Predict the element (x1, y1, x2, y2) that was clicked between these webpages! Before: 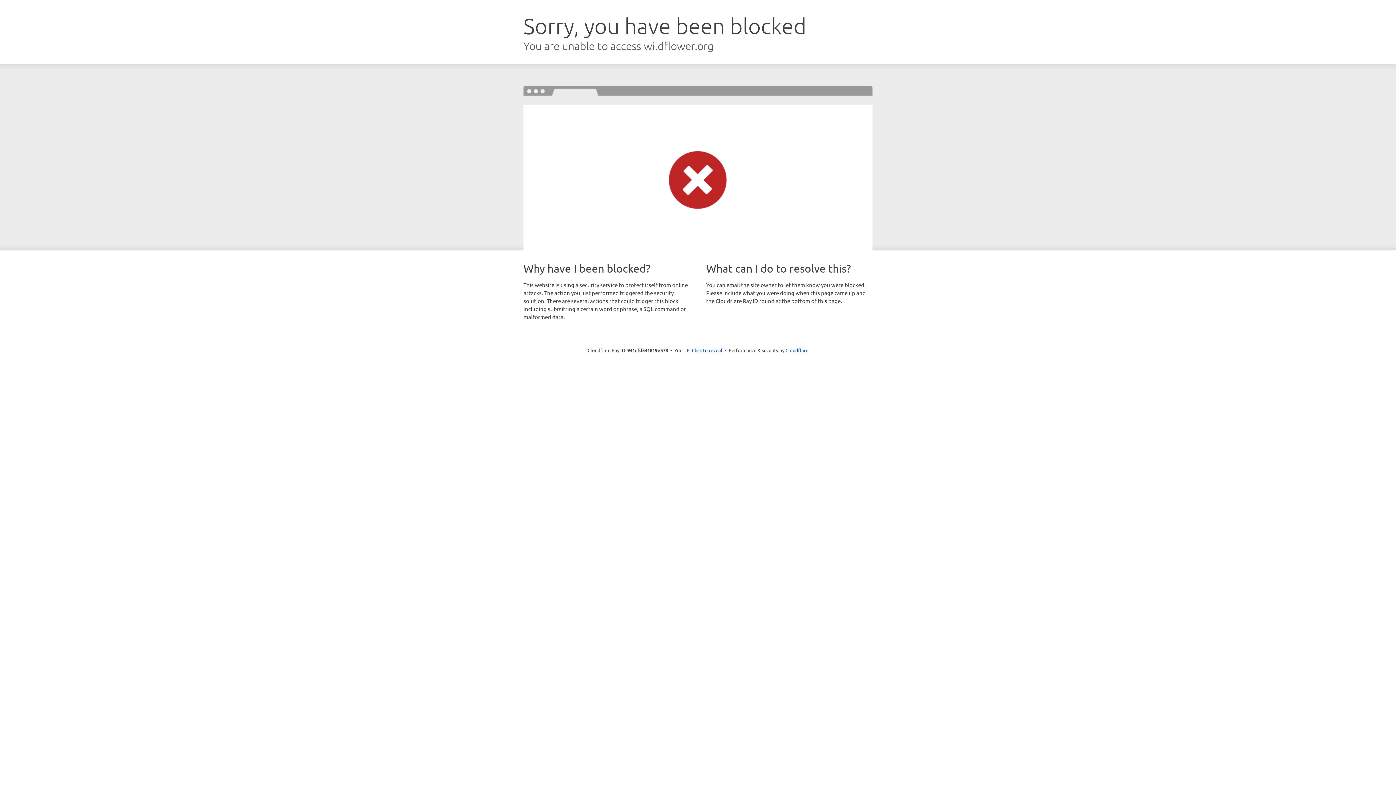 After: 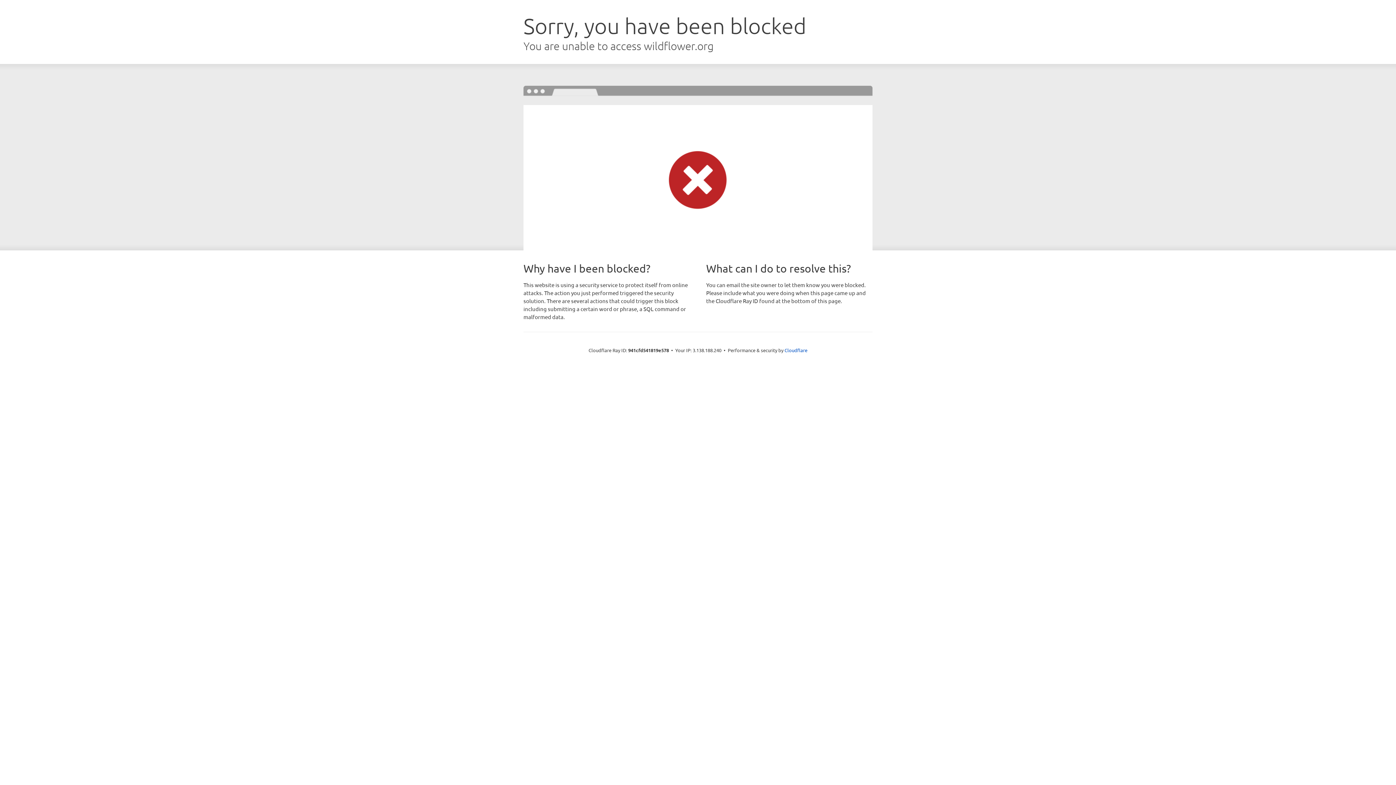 Action: bbox: (692, 346, 722, 353) label: Click to reveal